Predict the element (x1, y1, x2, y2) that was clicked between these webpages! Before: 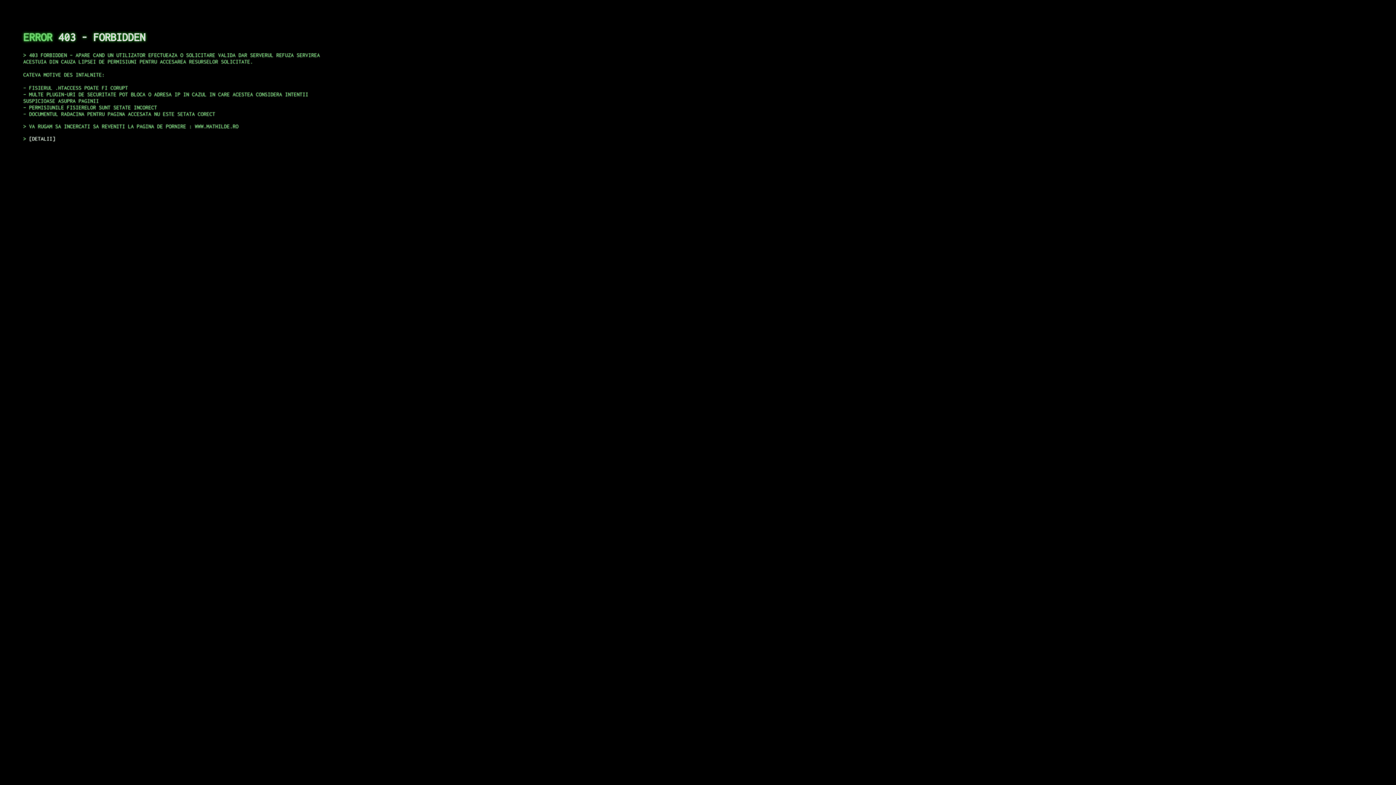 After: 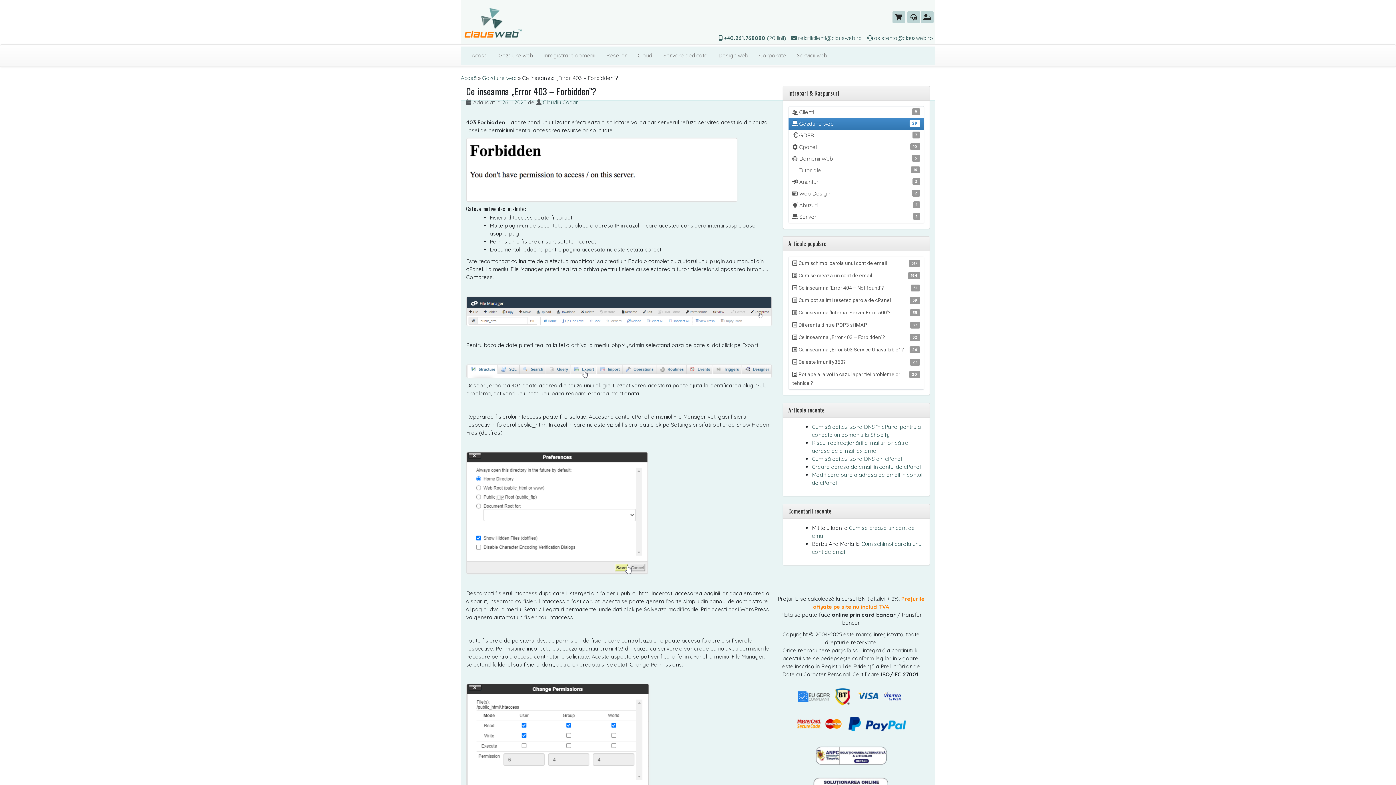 Action: bbox: (29, 135, 55, 141) label: DETALII